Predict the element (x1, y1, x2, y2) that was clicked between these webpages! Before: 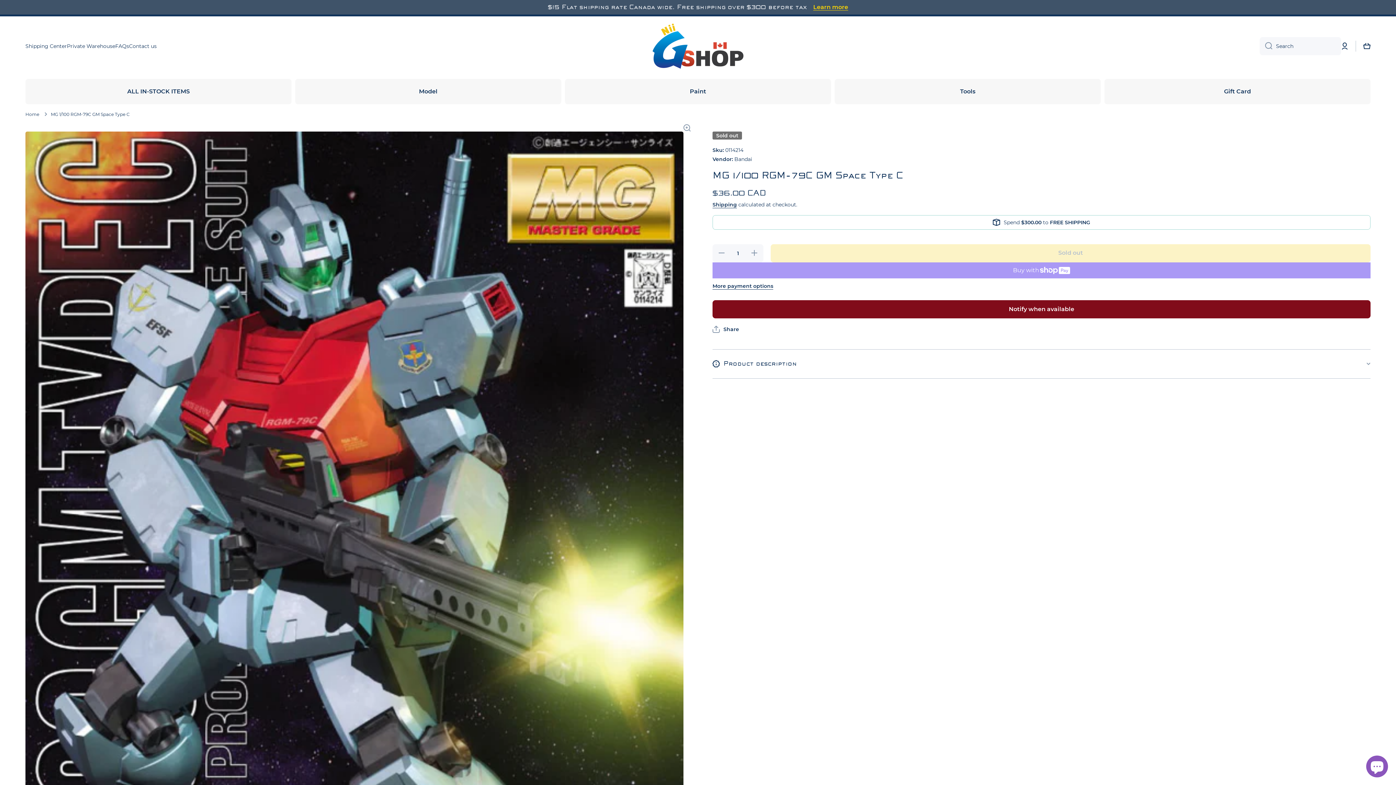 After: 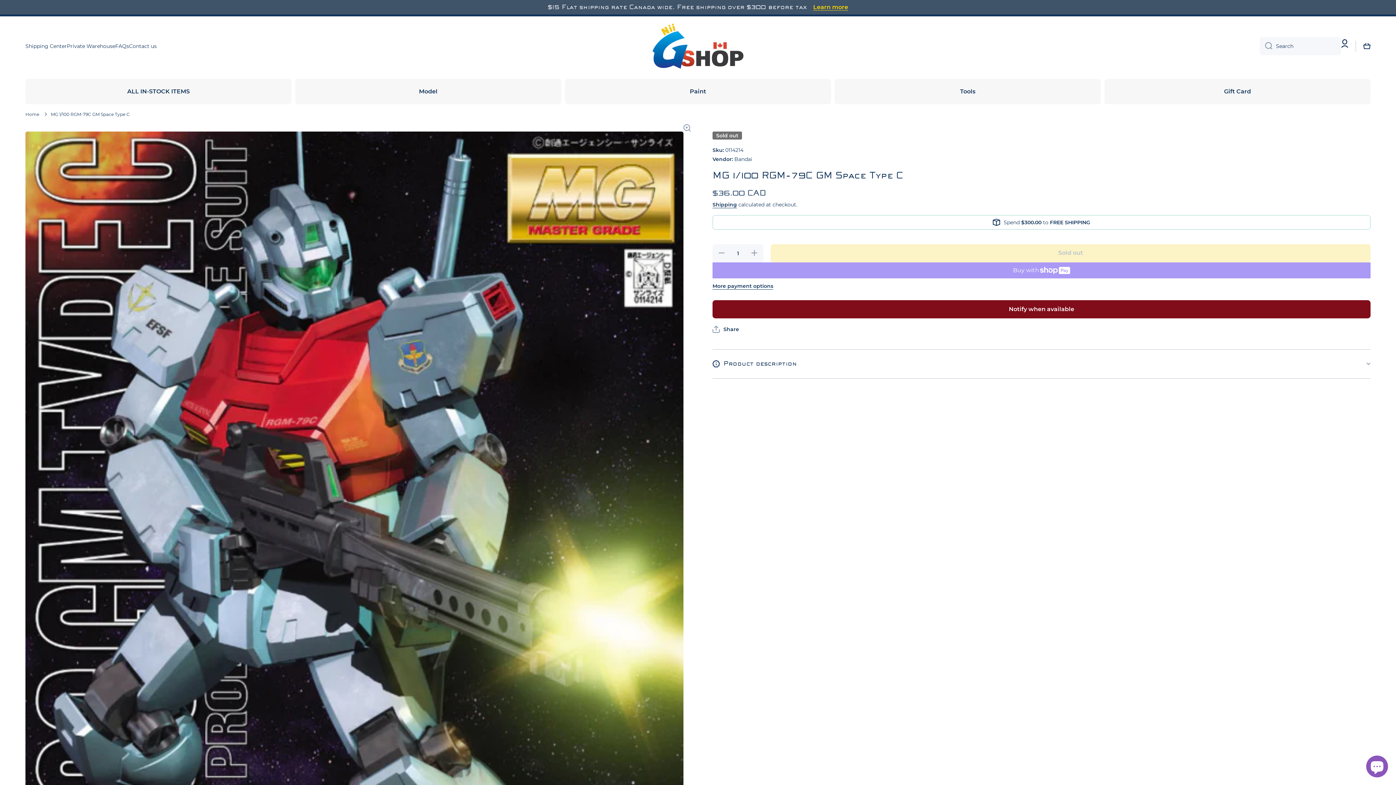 Action: bbox: (1341, 42, 1348, 49) label: Log in